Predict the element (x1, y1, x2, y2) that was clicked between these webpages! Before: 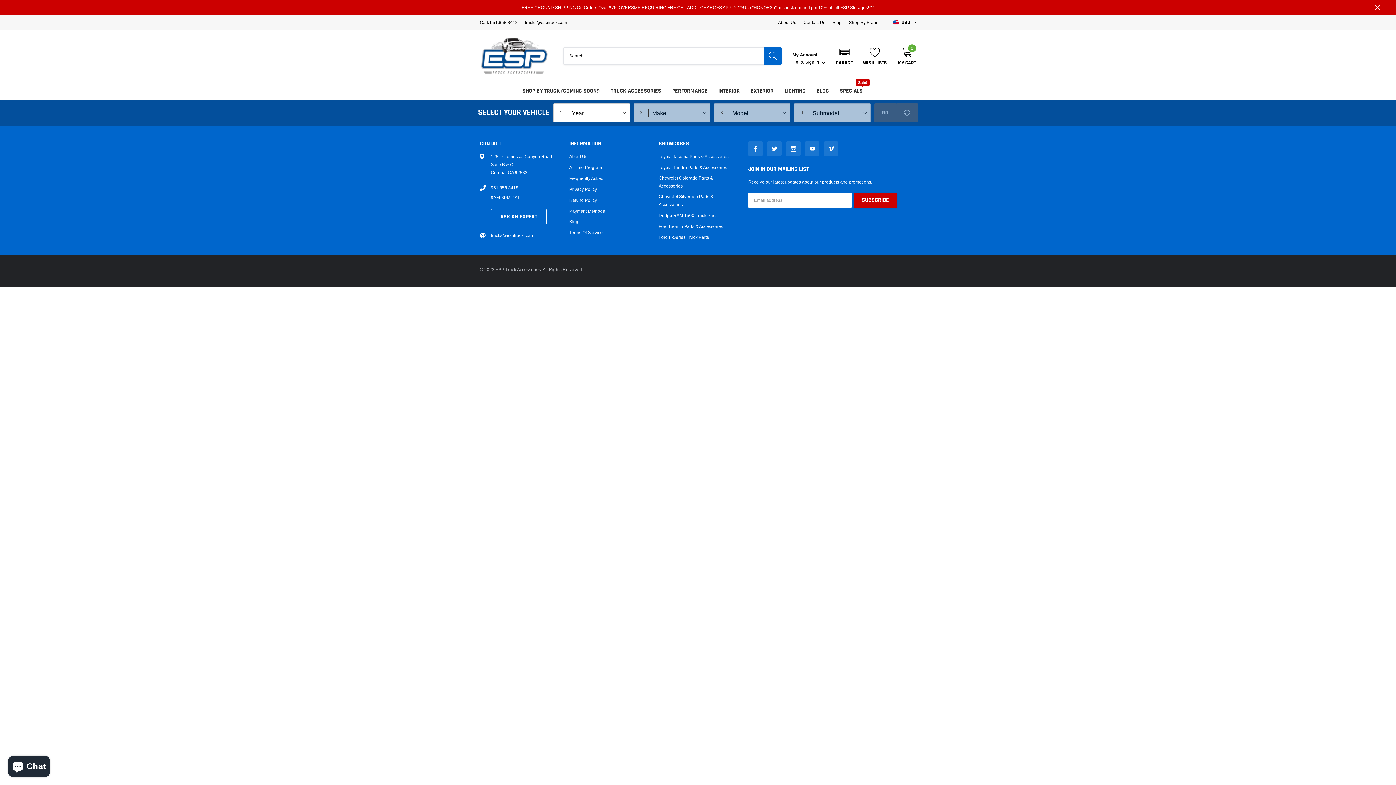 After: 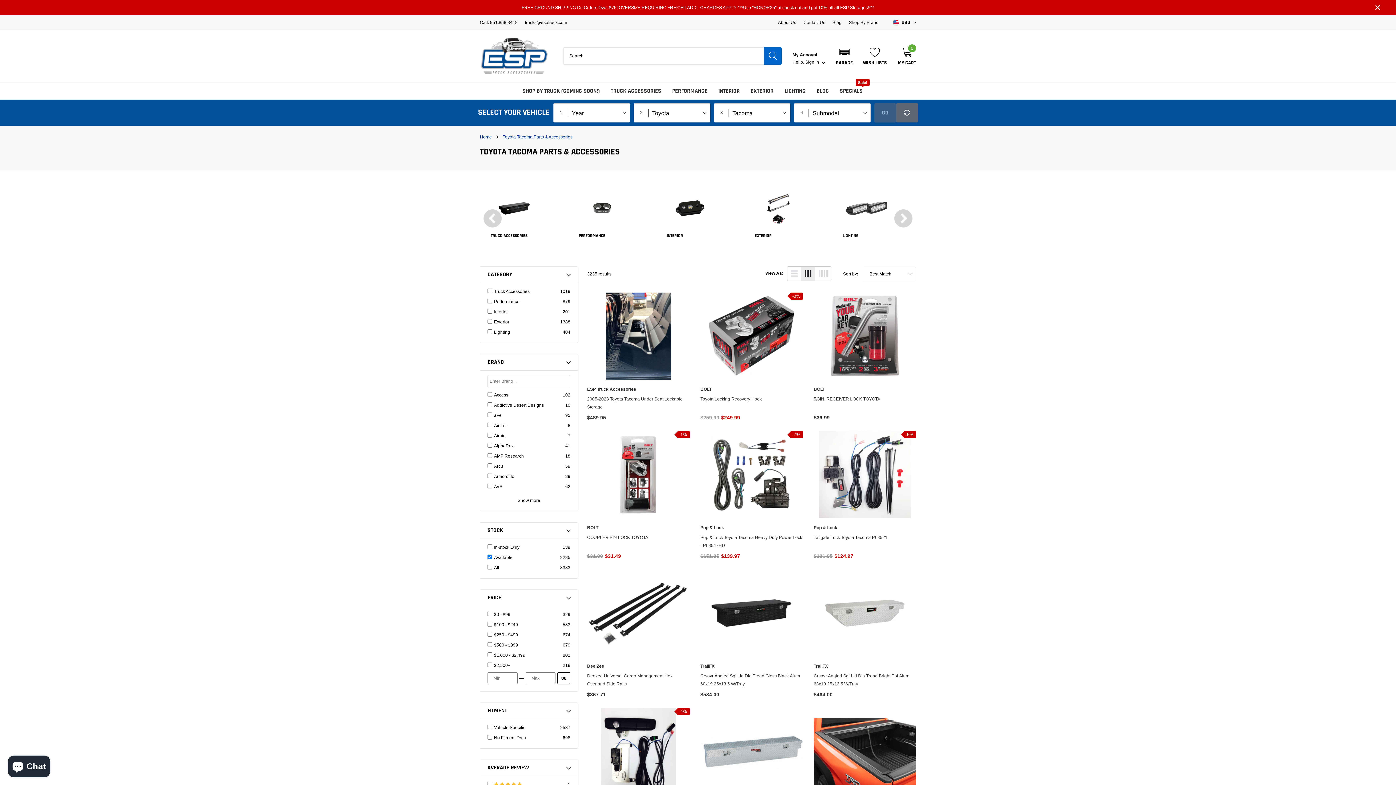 Action: label: link bbox: (658, 152, 728, 160)